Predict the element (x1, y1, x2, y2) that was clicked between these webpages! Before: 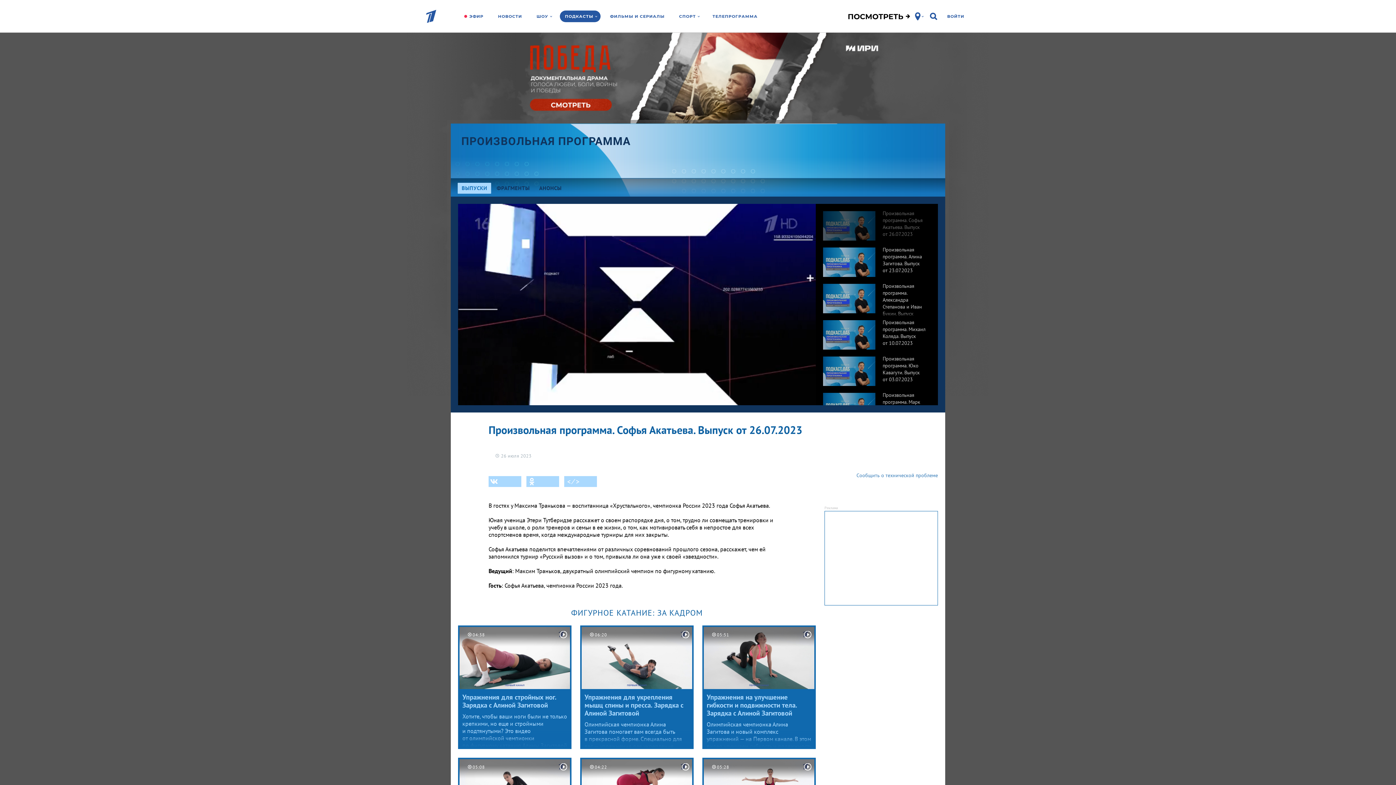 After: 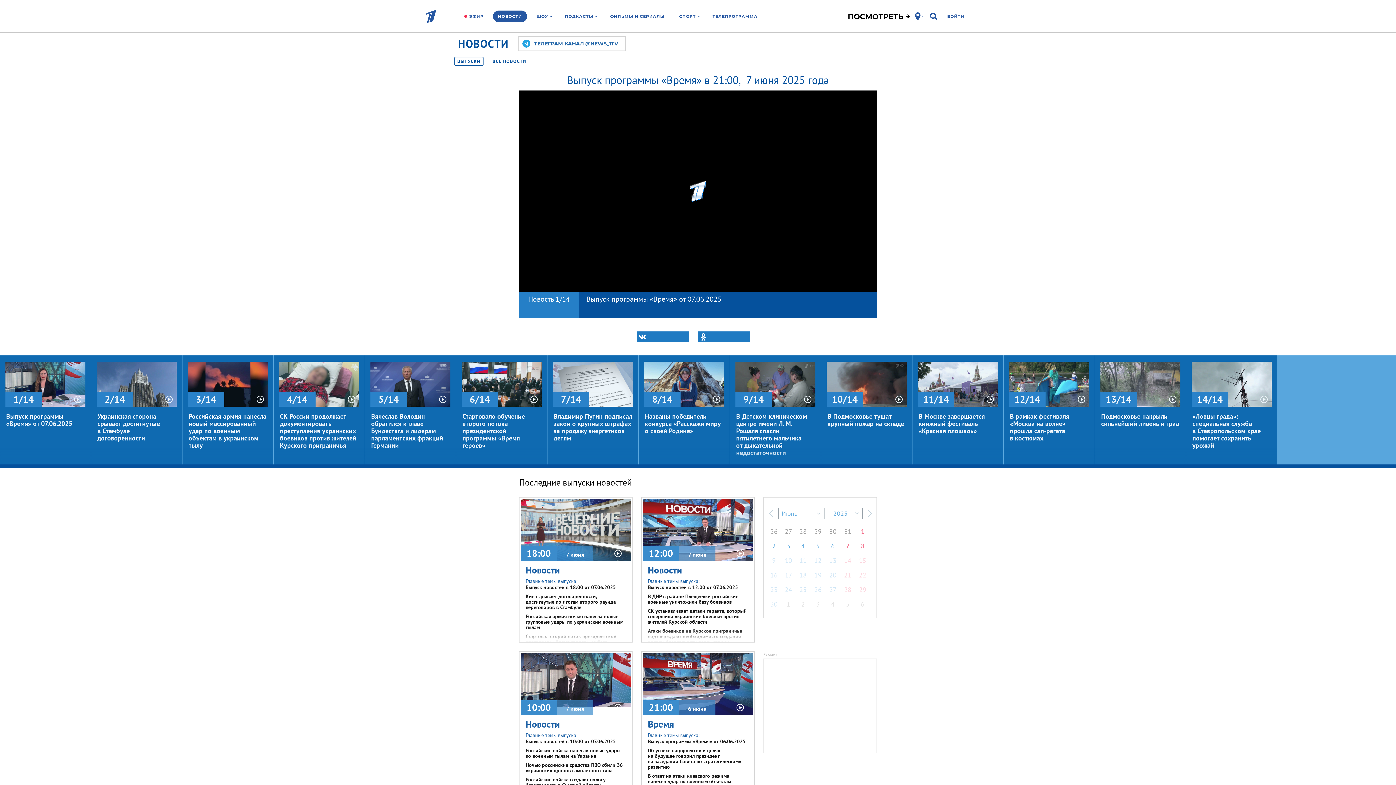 Action: label: НОВОСТИ bbox: (492, 10, 527, 22)